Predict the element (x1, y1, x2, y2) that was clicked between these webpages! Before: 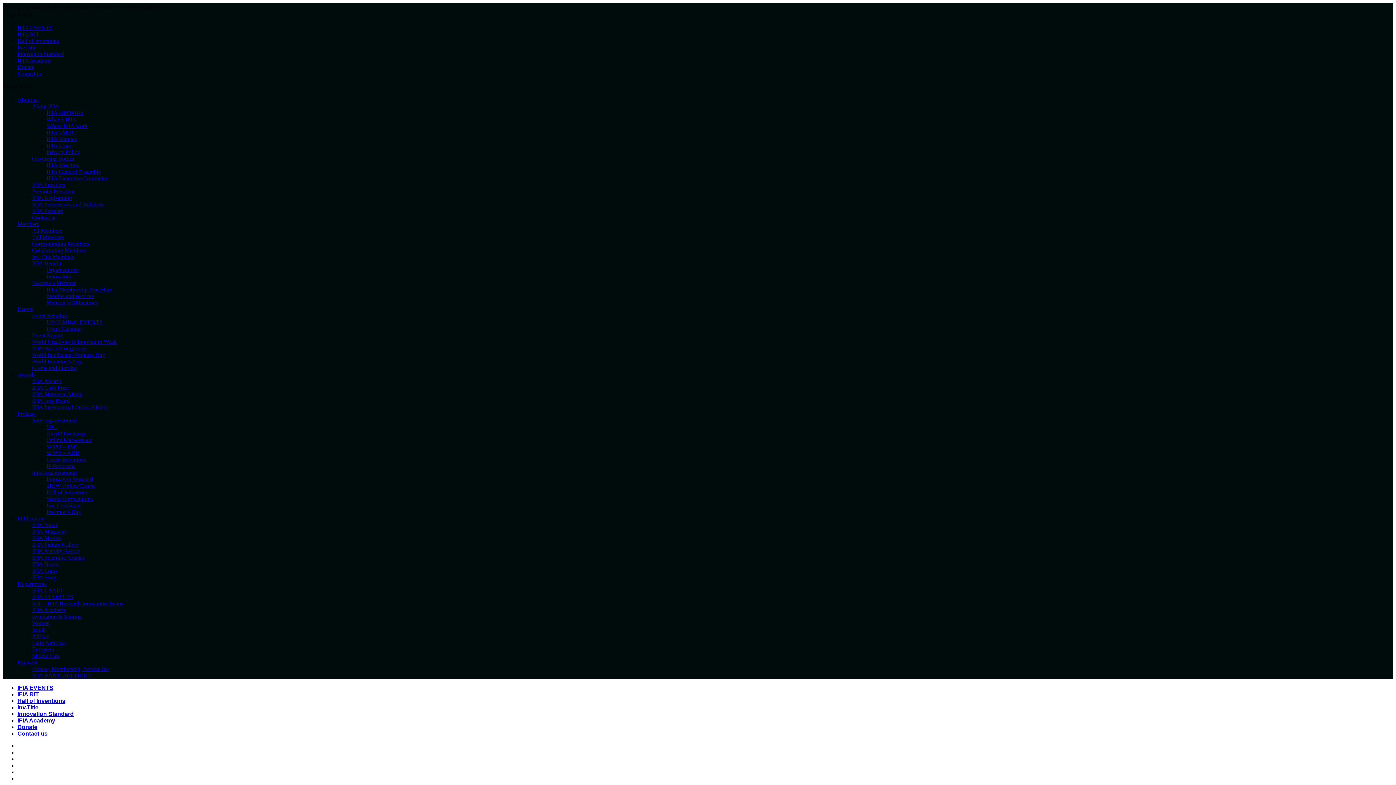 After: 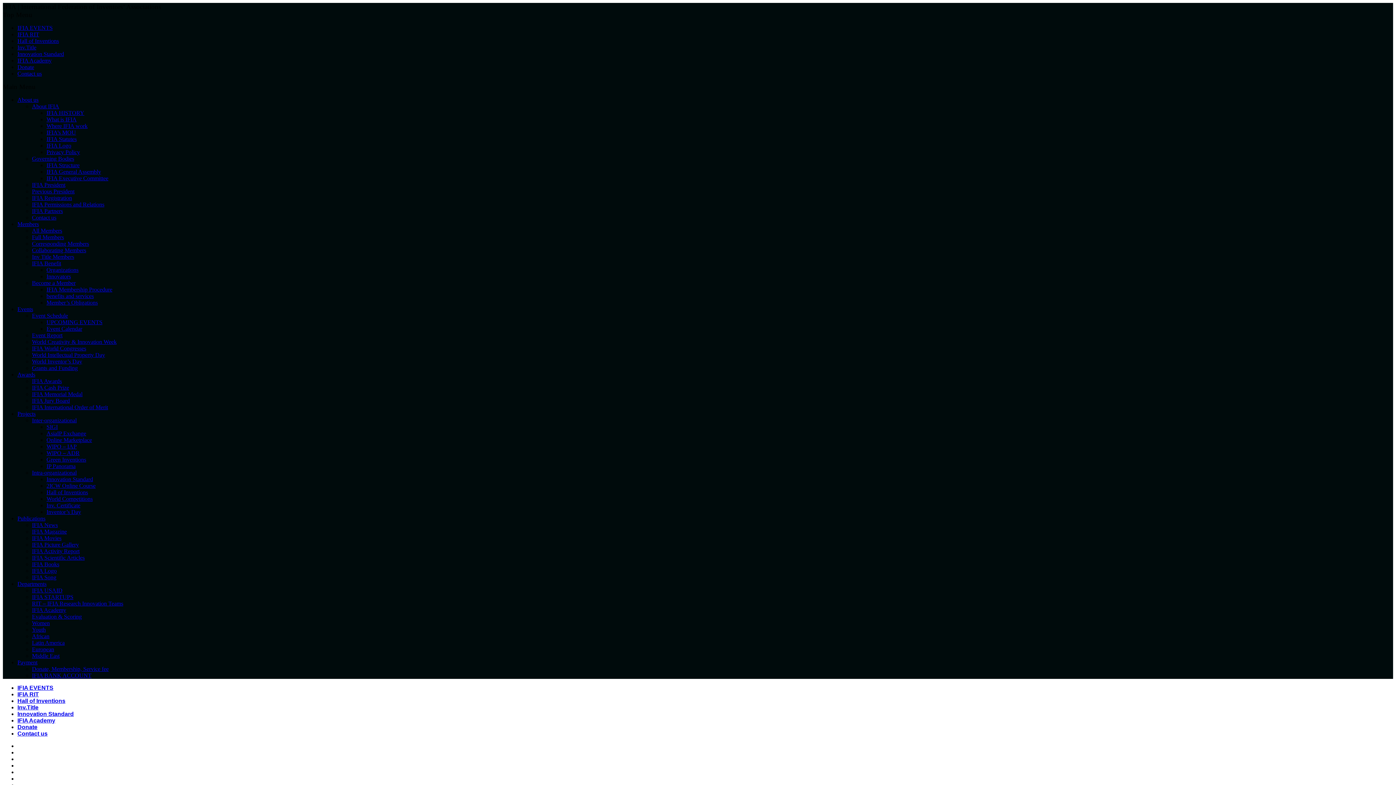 Action: label: IFIA World Congresses bbox: (32, 345, 86, 351)